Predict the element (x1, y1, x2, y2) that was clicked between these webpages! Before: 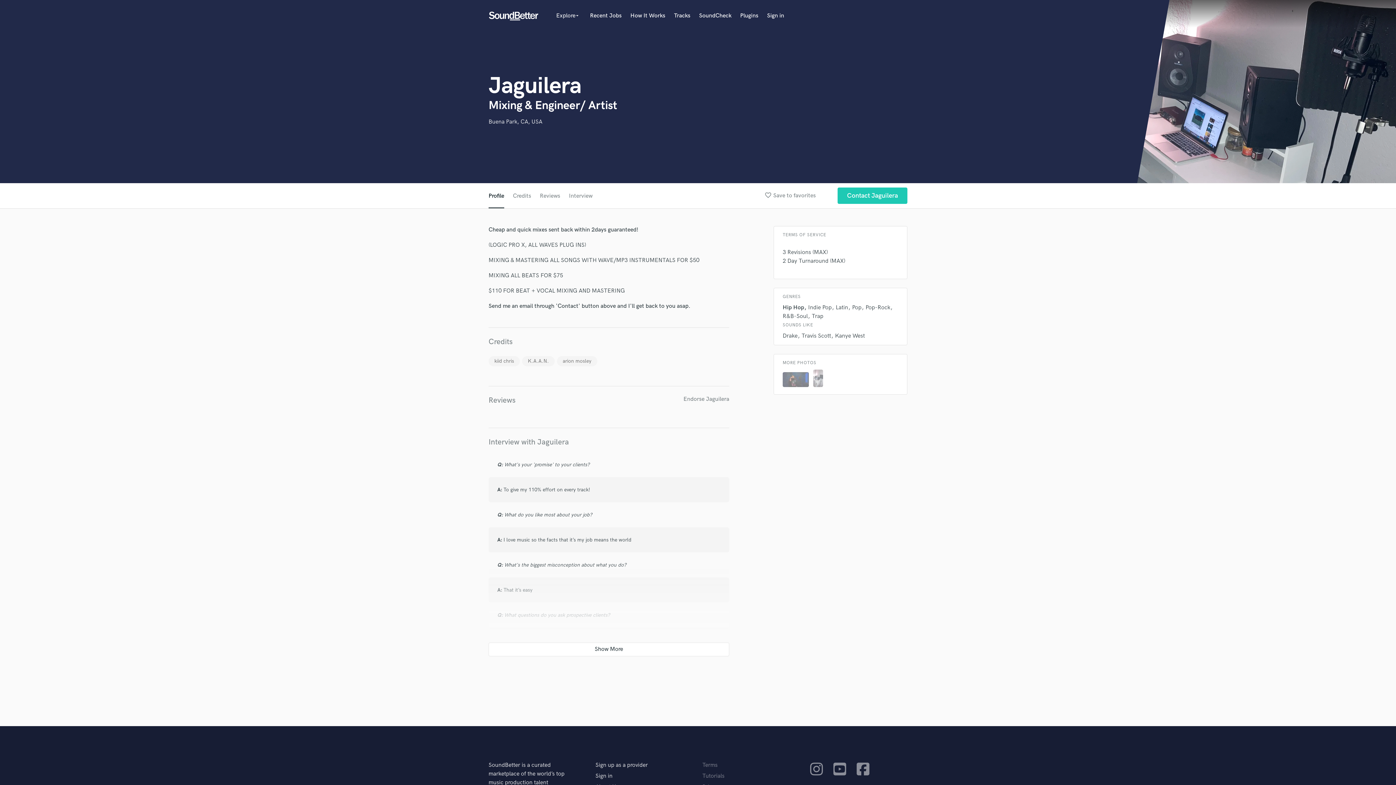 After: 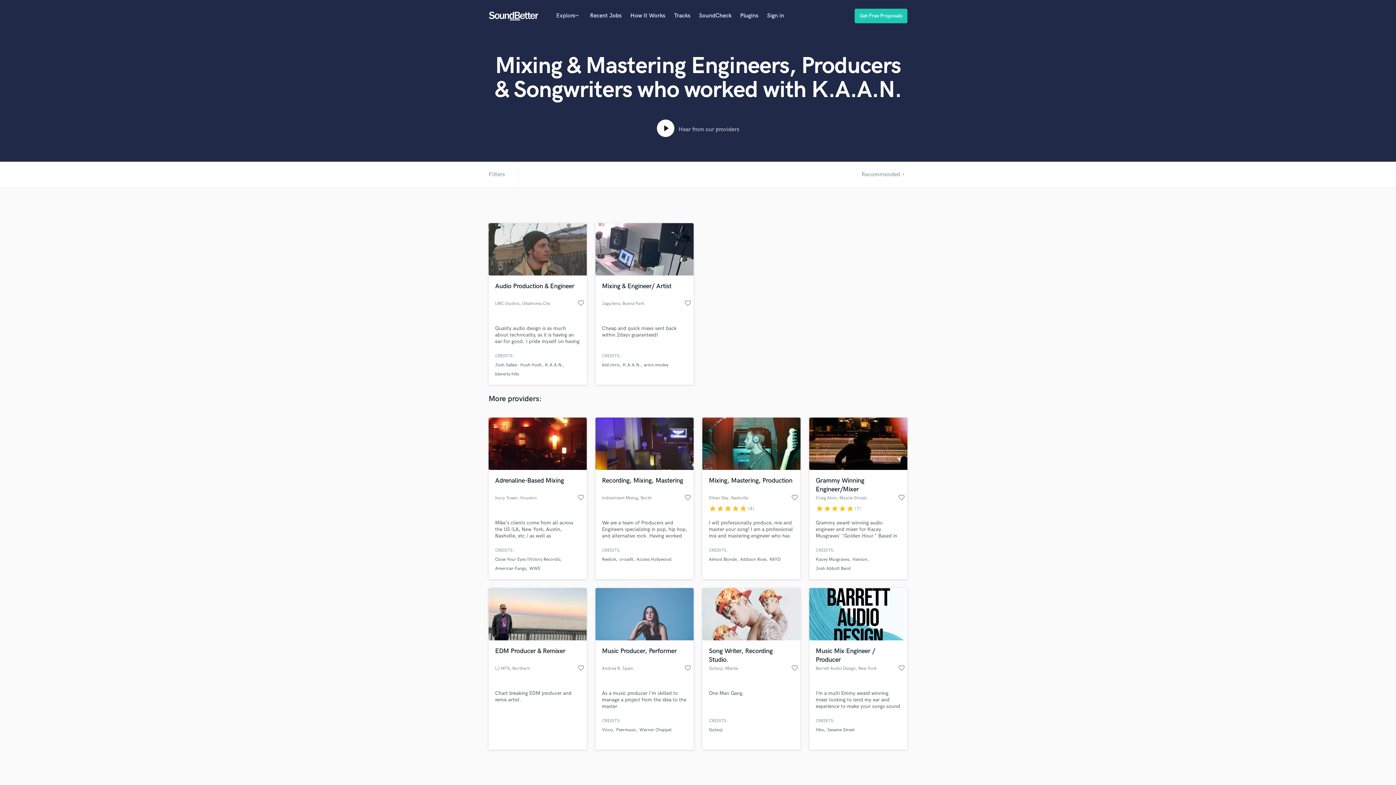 Action: bbox: (522, 356, 554, 366) label: K.A.A.N.